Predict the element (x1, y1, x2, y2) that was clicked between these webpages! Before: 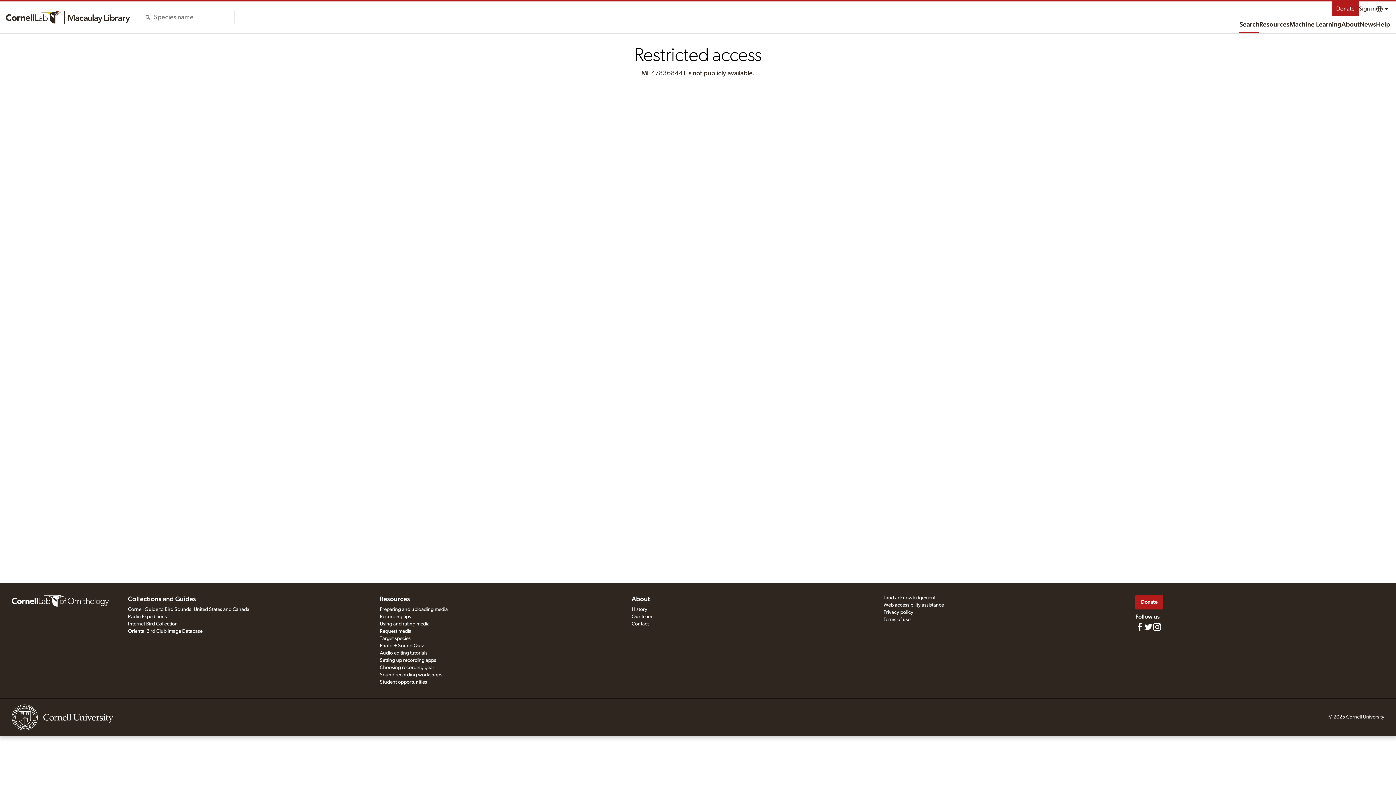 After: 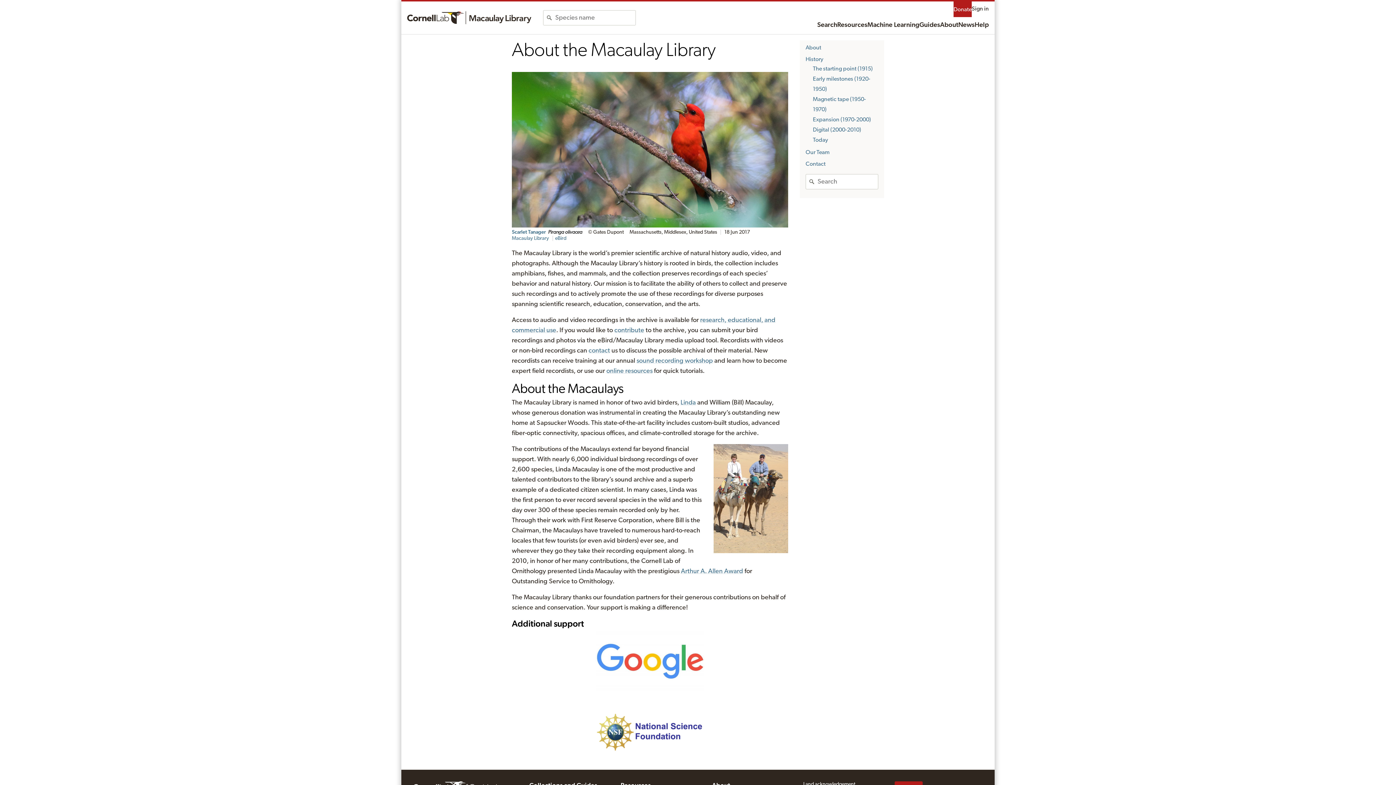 Action: label: About bbox: (631, 595, 650, 604)